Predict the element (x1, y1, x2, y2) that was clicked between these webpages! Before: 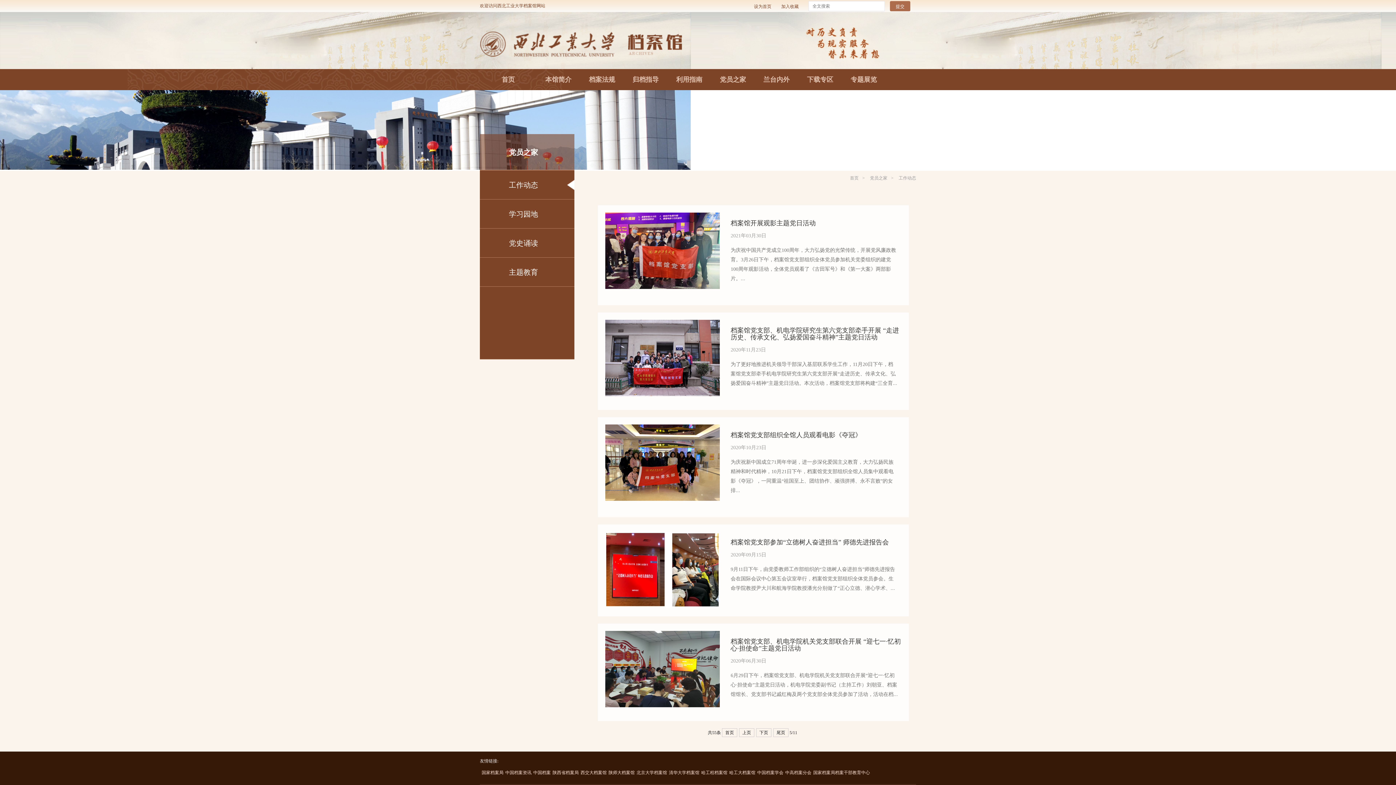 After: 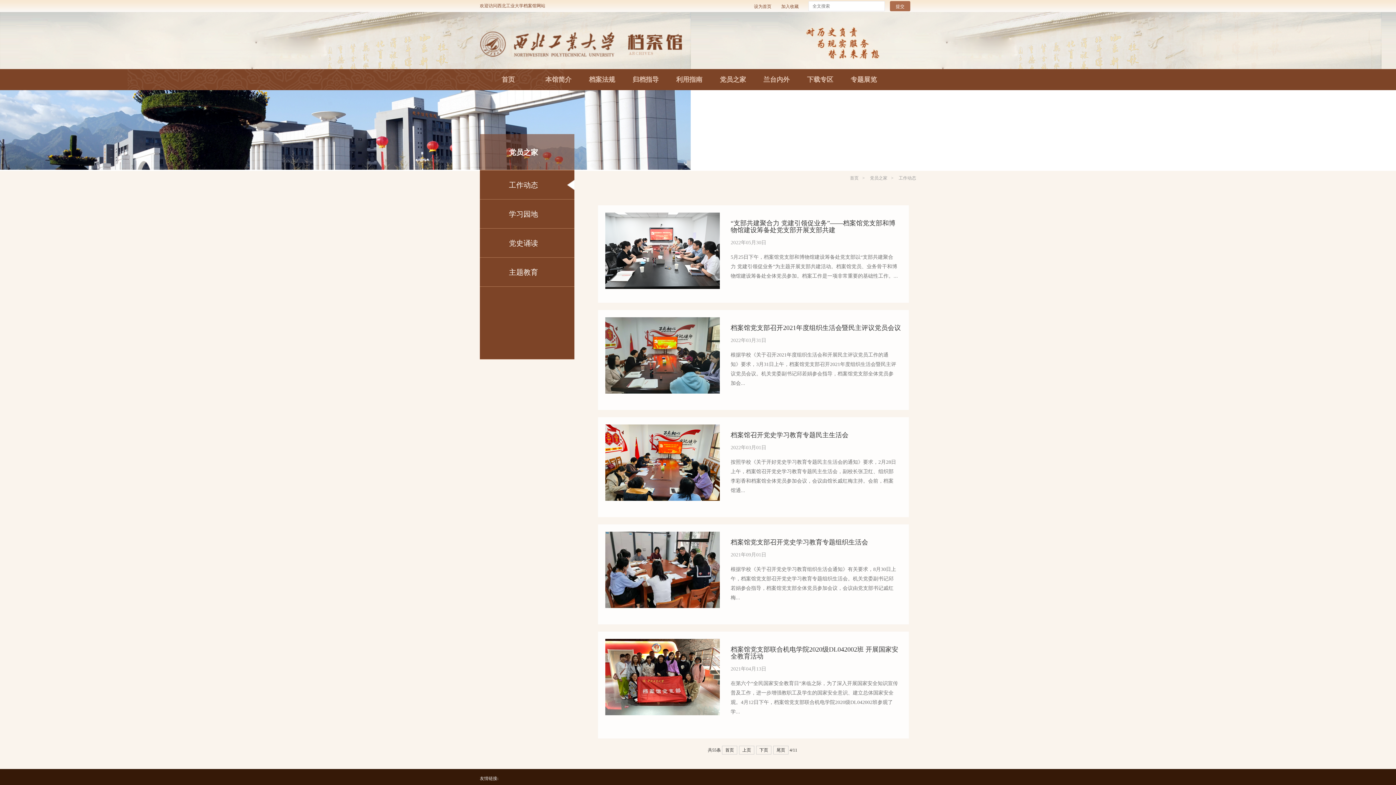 Action: label: 上页 bbox: (739, 728, 754, 737)